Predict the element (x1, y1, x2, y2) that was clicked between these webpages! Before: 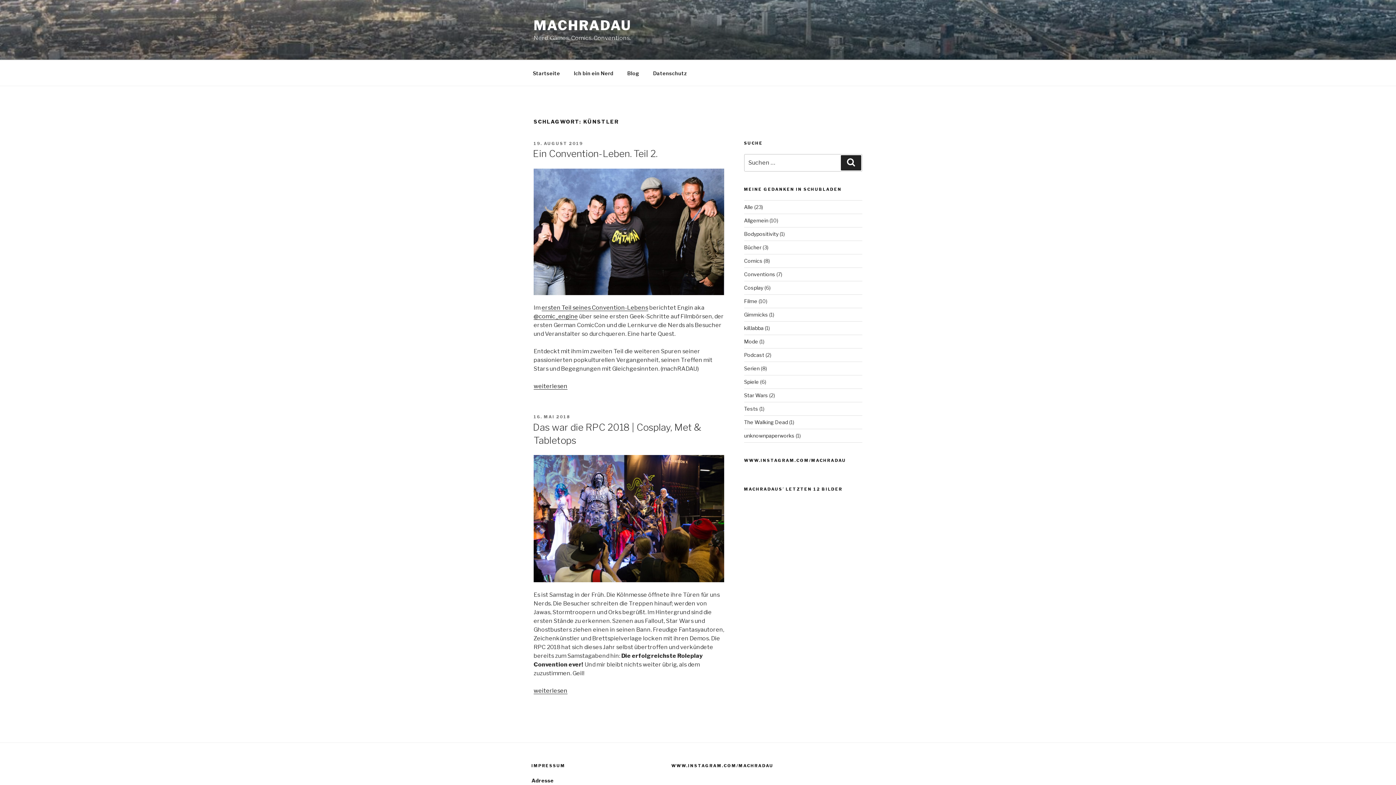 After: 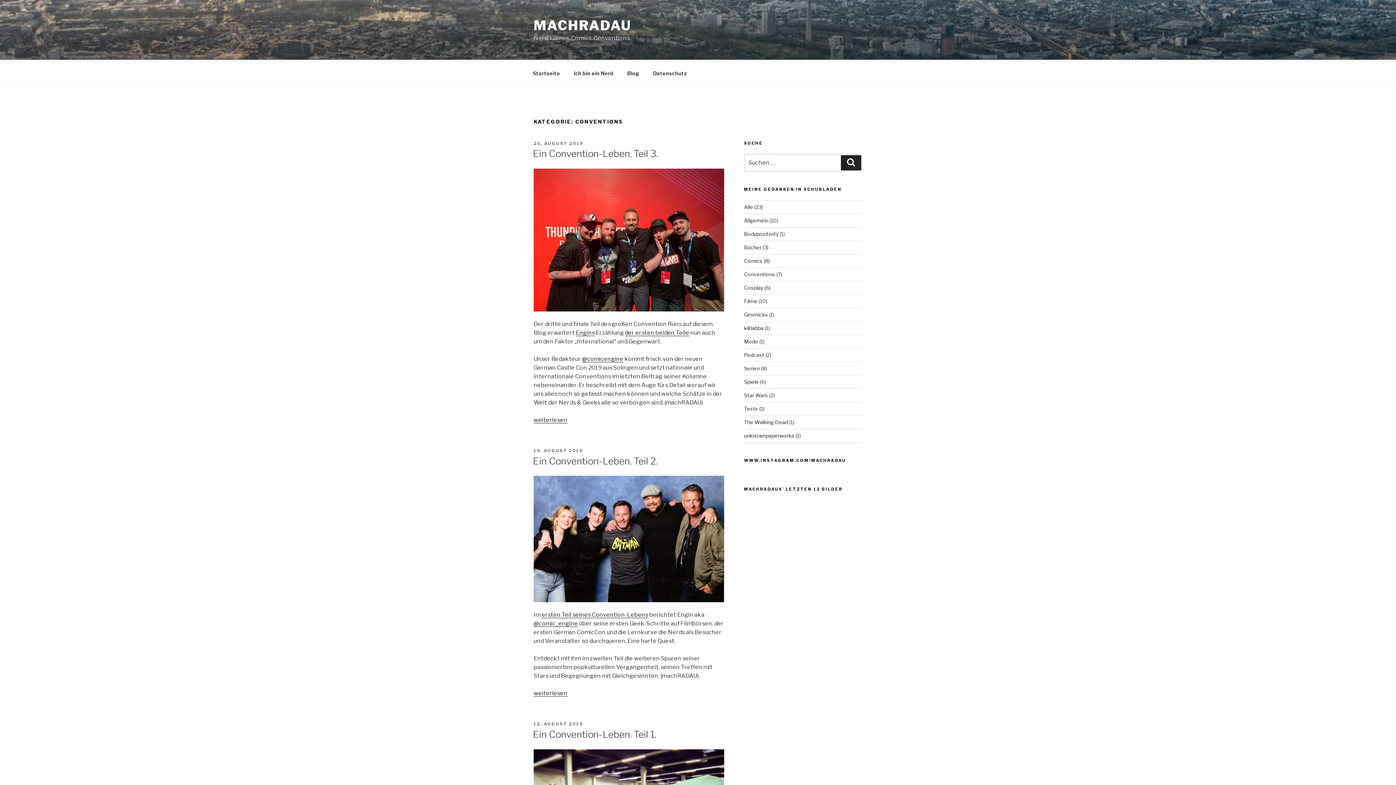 Action: label: Conventions bbox: (744, 271, 775, 277)